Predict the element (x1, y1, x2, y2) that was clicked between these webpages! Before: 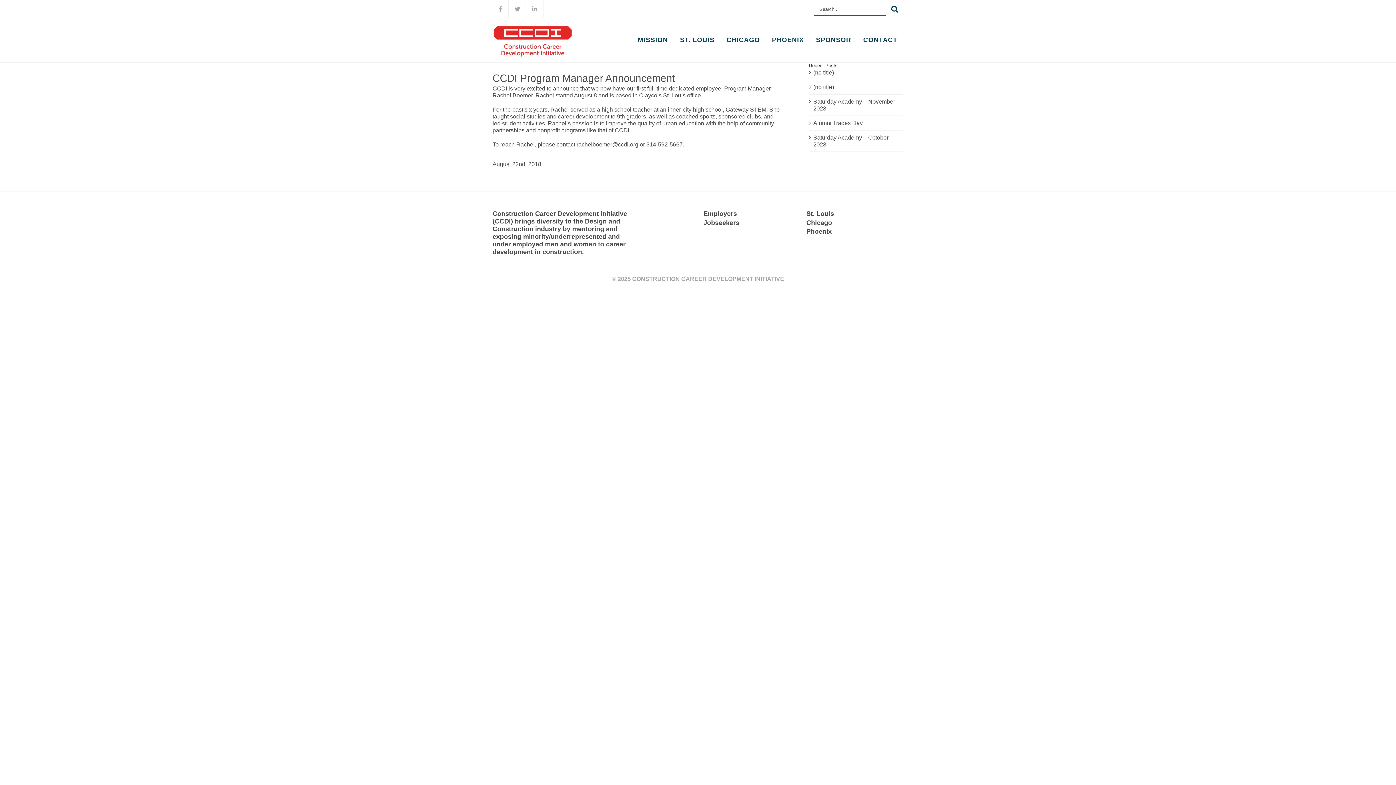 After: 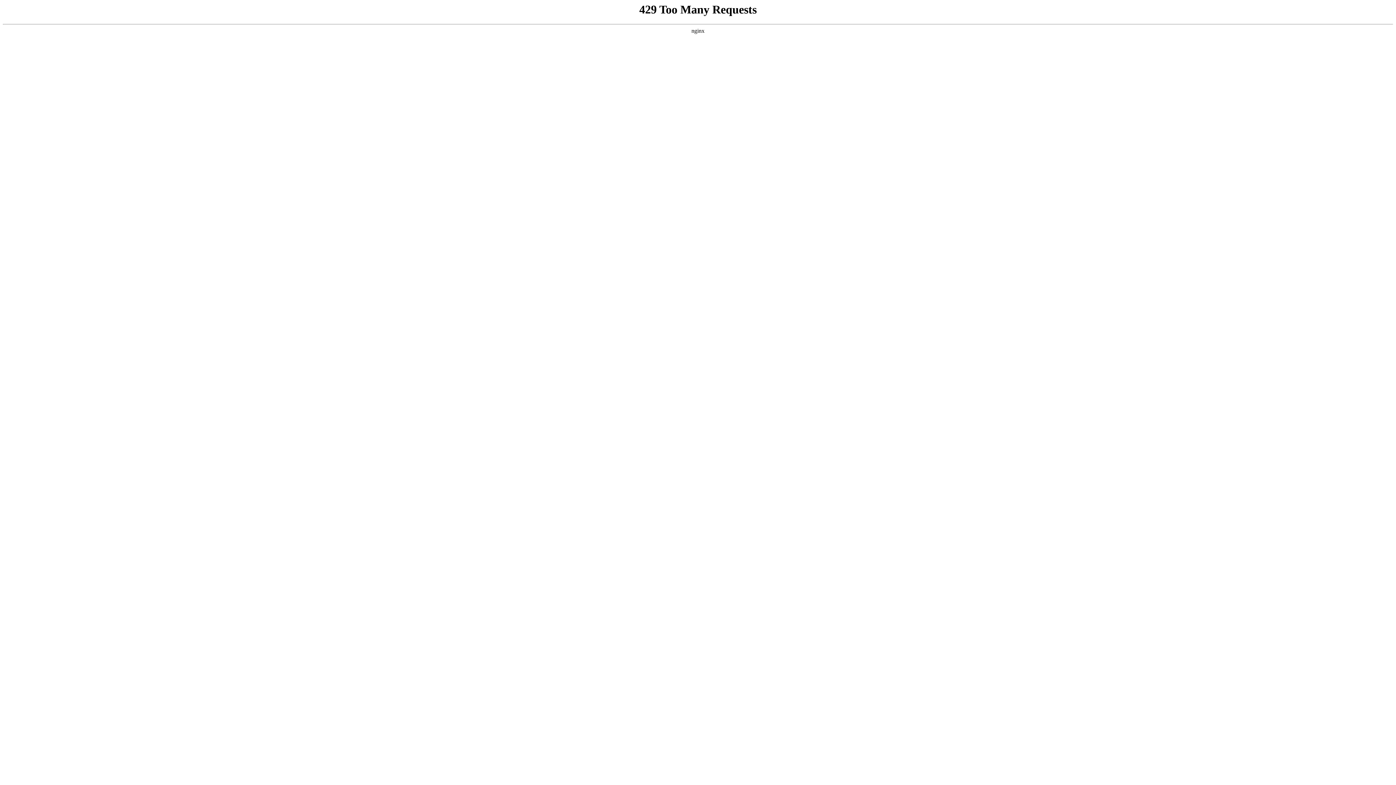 Action: label: Jobseekers bbox: (703, 219, 739, 226)